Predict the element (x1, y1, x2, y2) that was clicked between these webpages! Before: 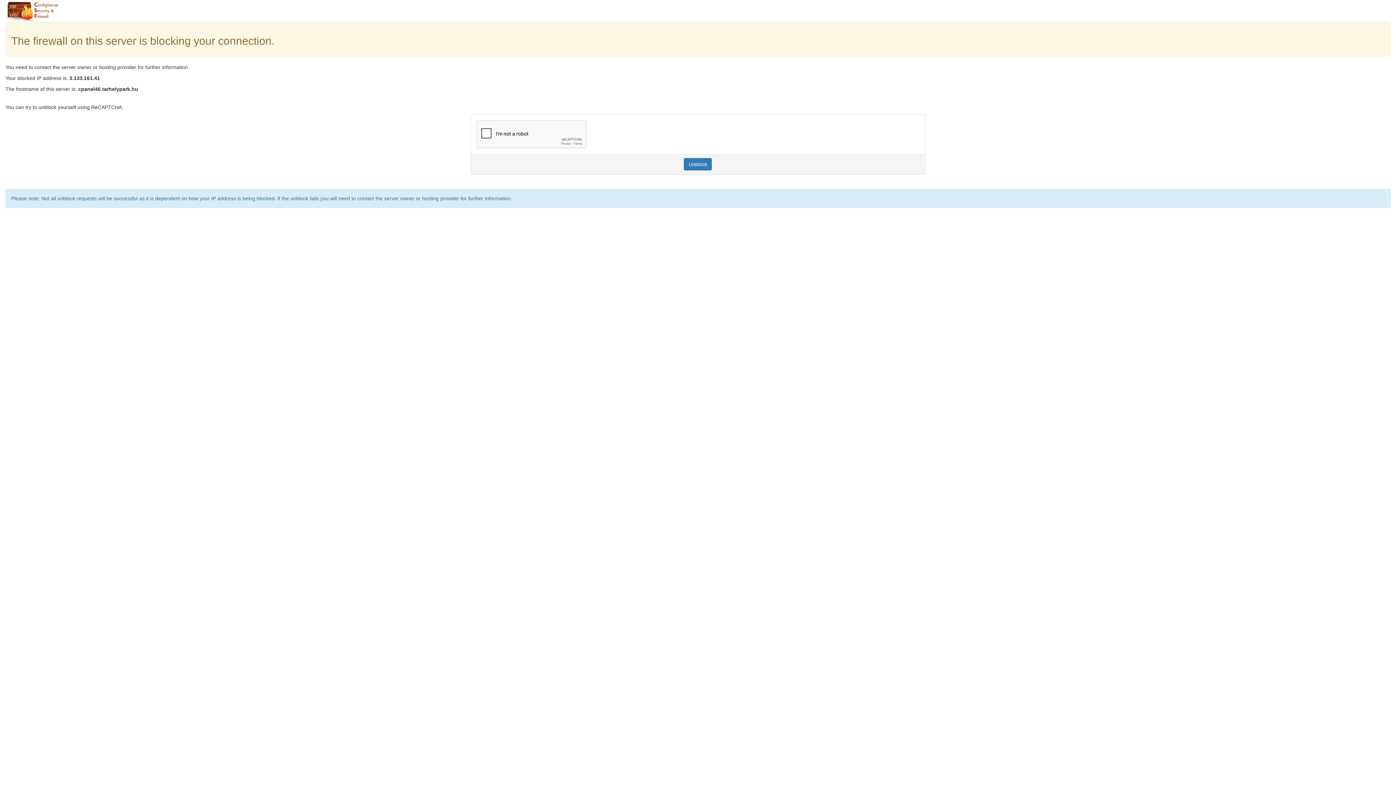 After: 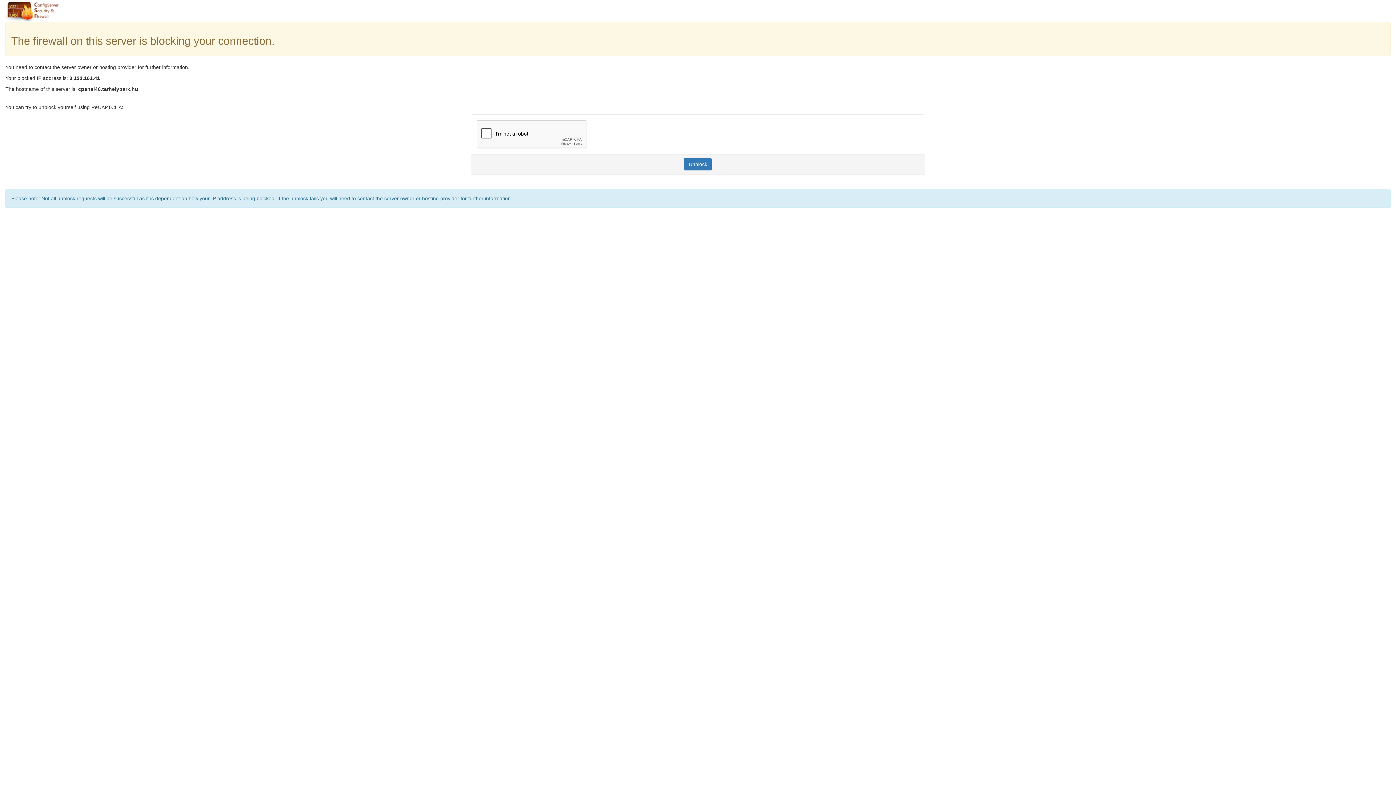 Action: bbox: (684, 158, 712, 170) label: Unblock